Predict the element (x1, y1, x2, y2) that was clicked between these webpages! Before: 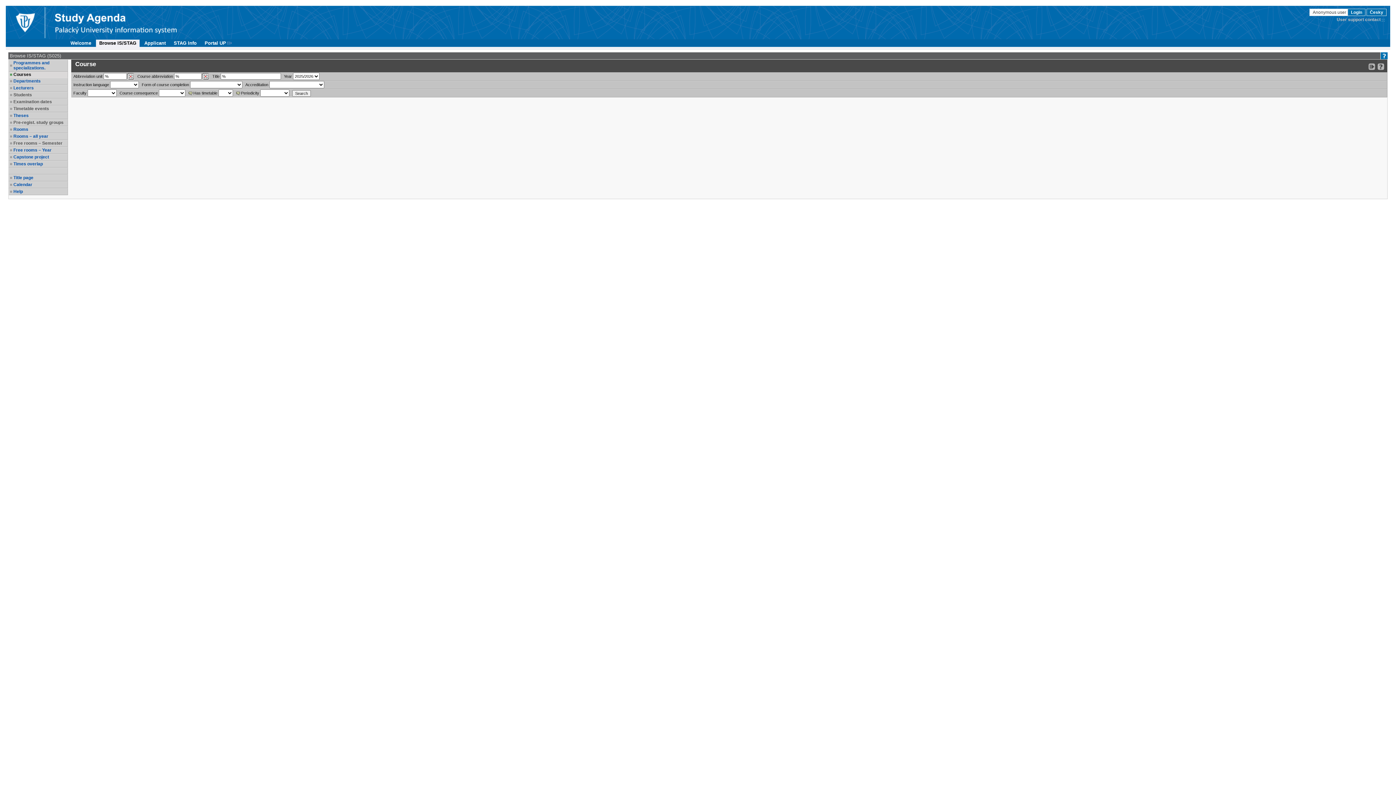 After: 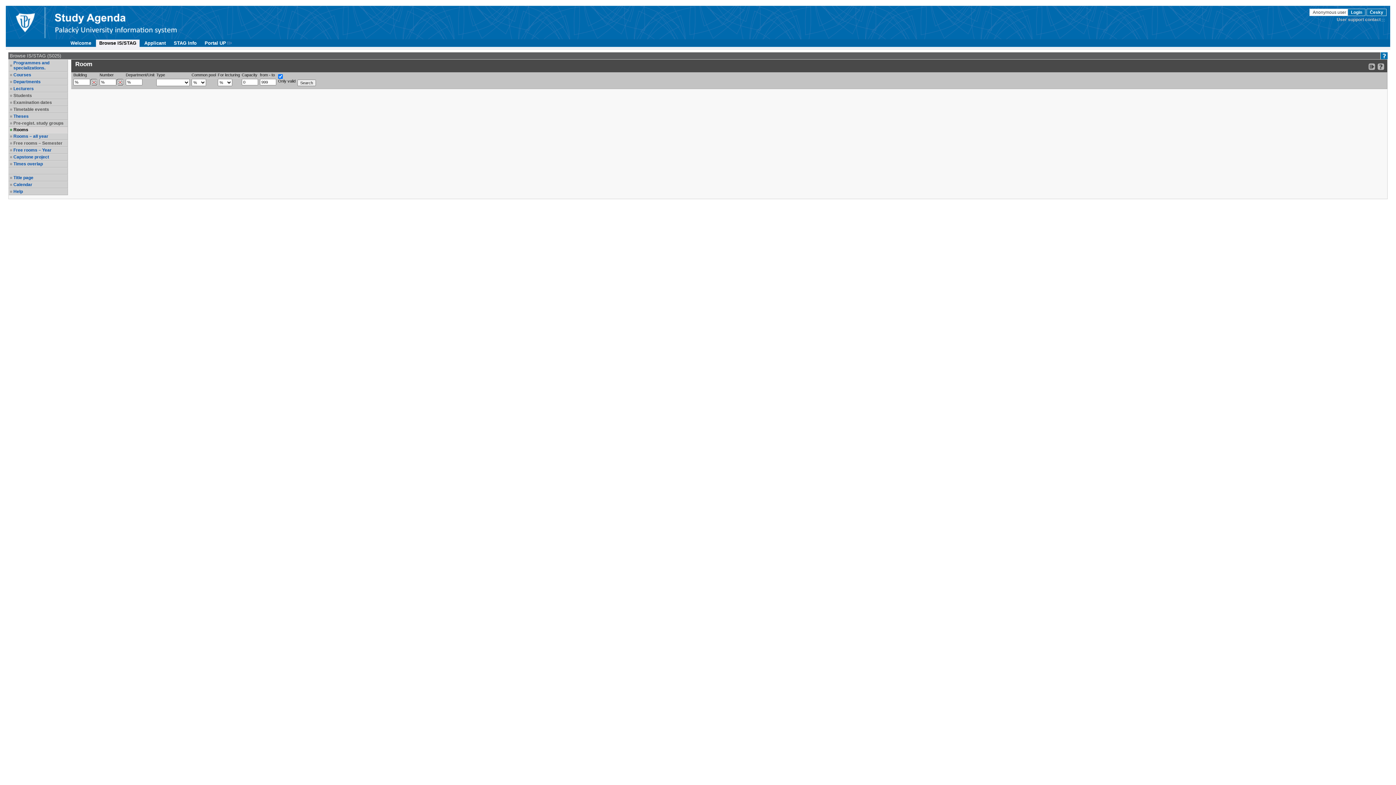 Action: label: Rooms bbox: (13, 126, 66, 132)